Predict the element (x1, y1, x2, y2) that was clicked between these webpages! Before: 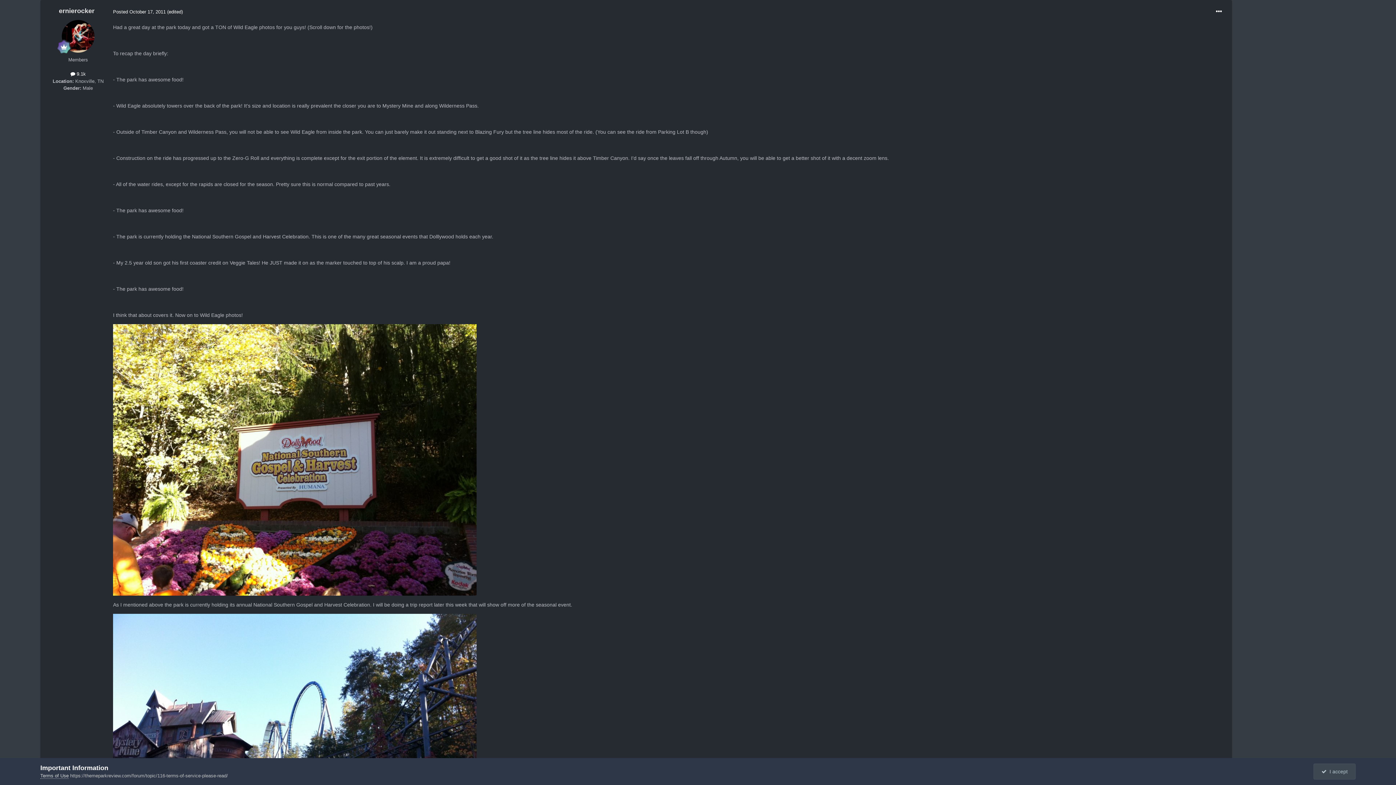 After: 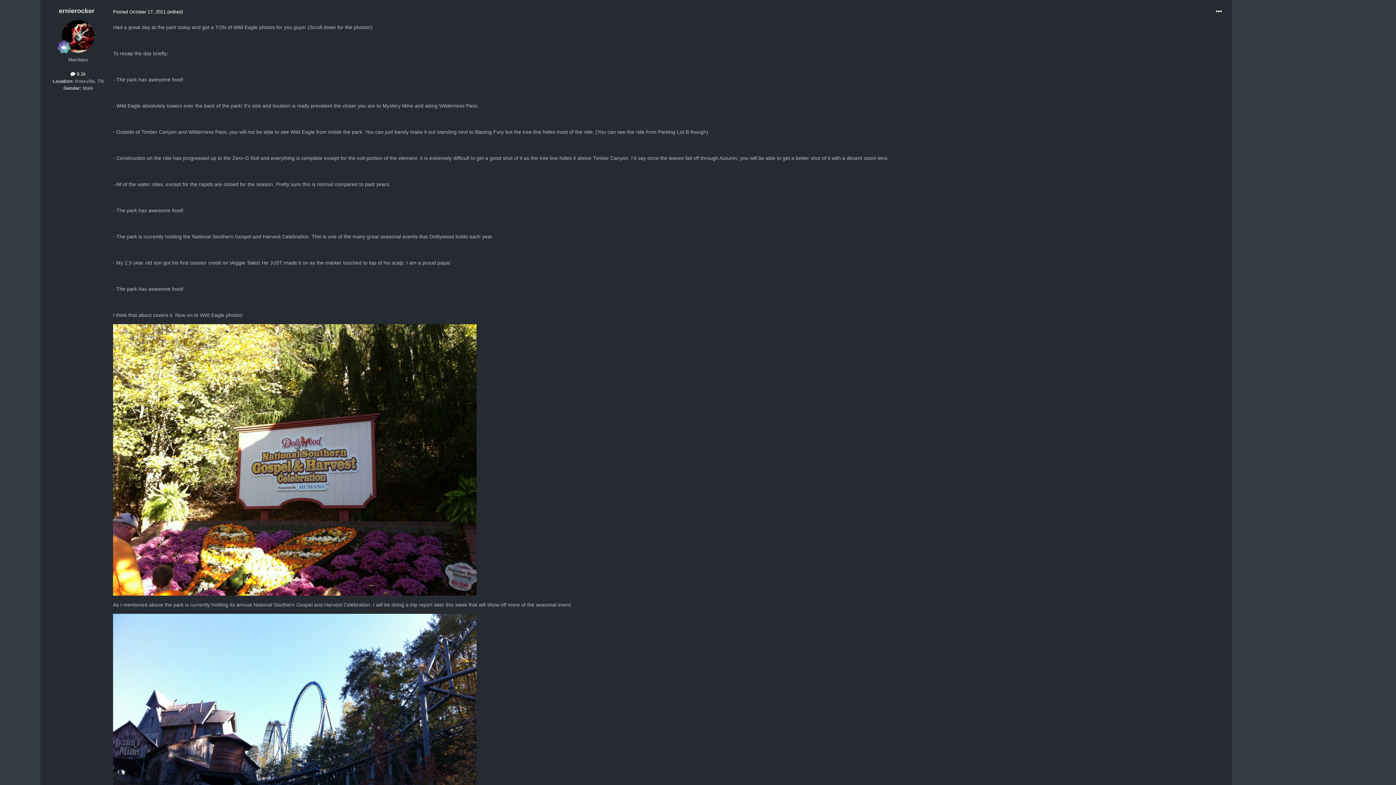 Action: label:   I accept bbox: (1313, 763, 1356, 779)